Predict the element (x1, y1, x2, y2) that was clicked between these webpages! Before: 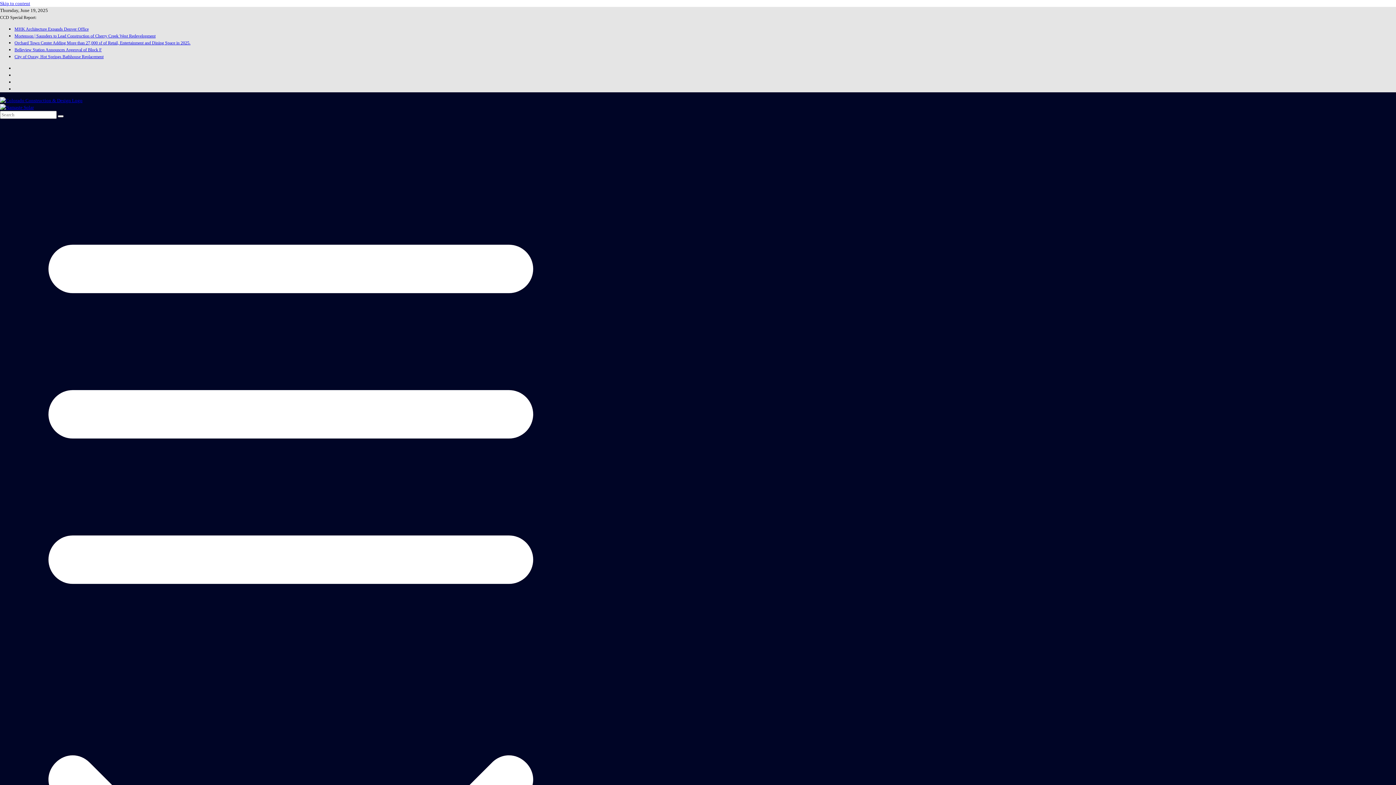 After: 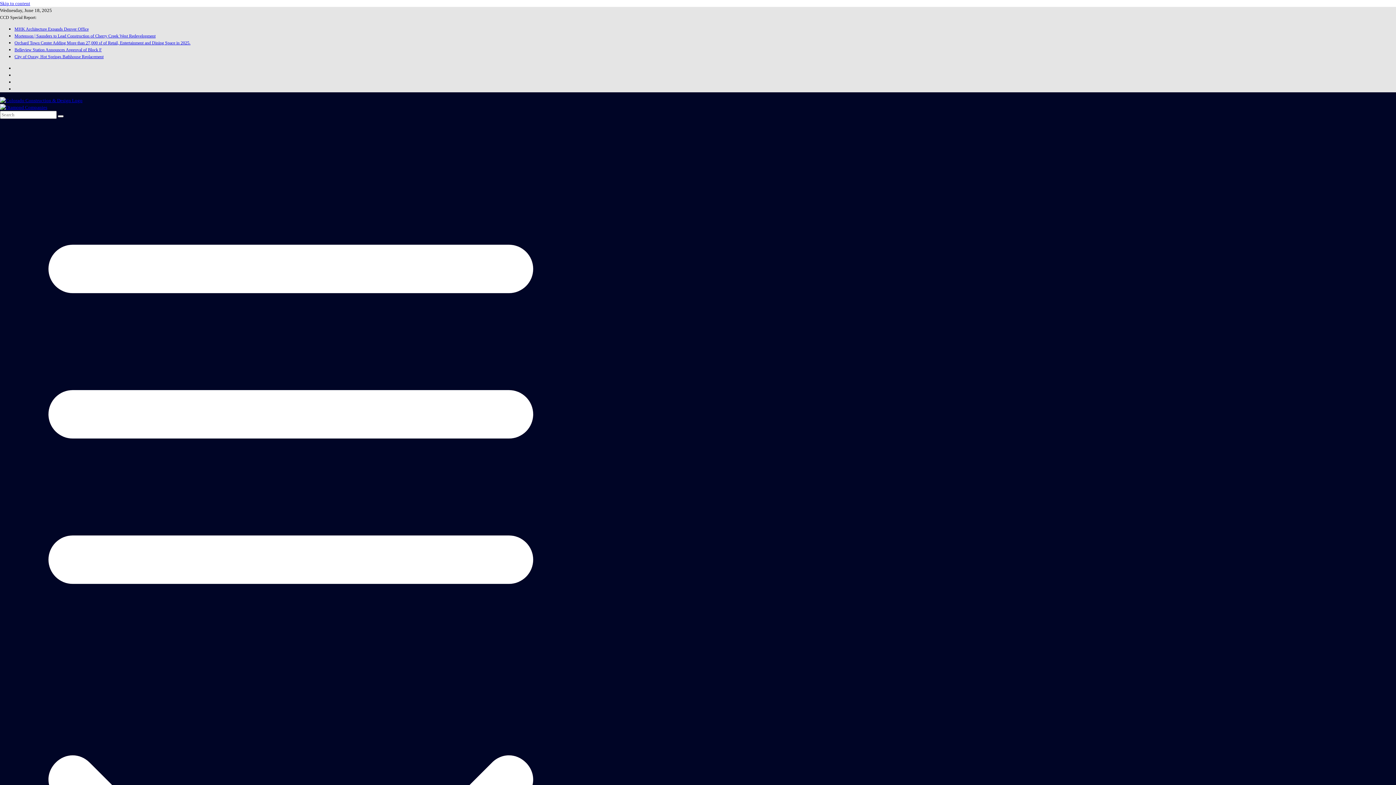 Action: label: City of Ouray, Hot Springs Bathhouse Replacement bbox: (14, 54, 103, 59)